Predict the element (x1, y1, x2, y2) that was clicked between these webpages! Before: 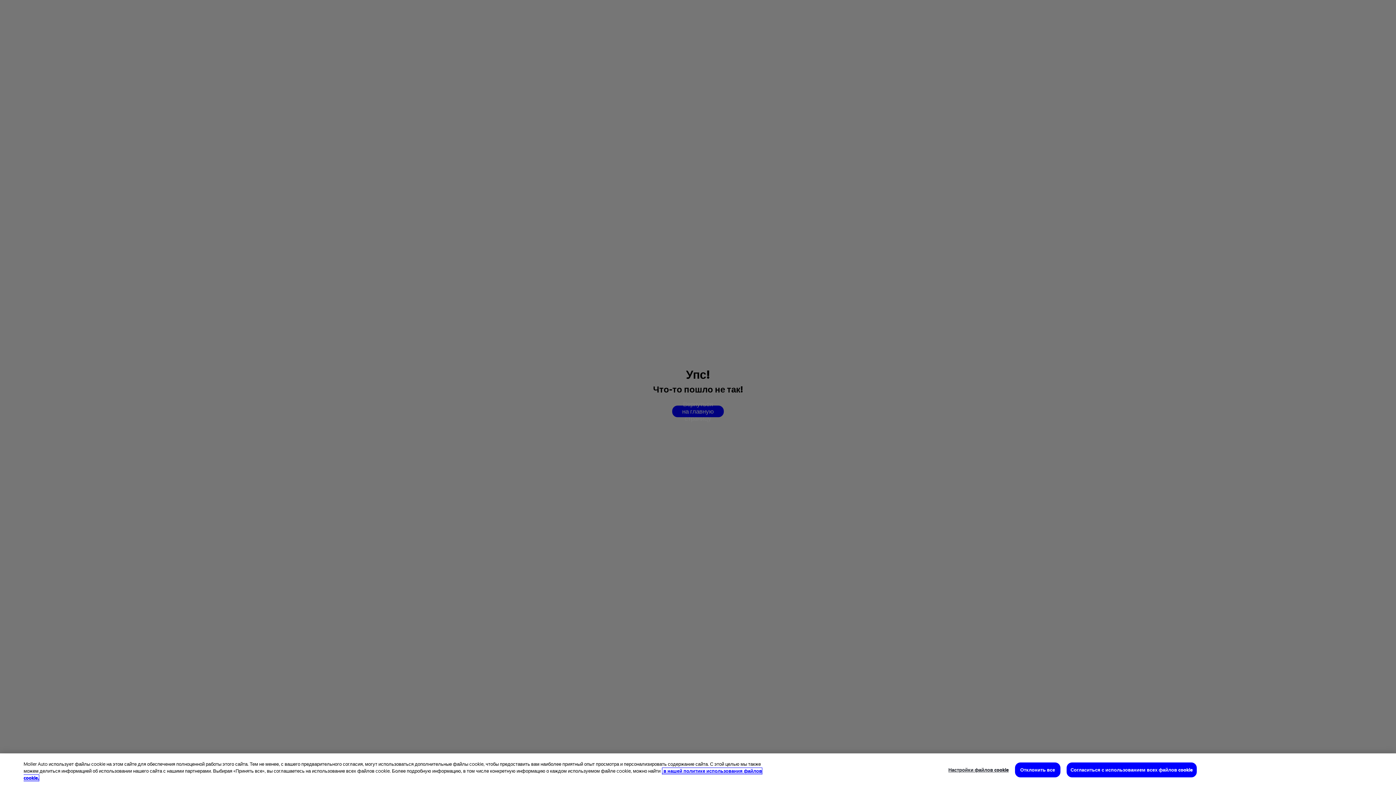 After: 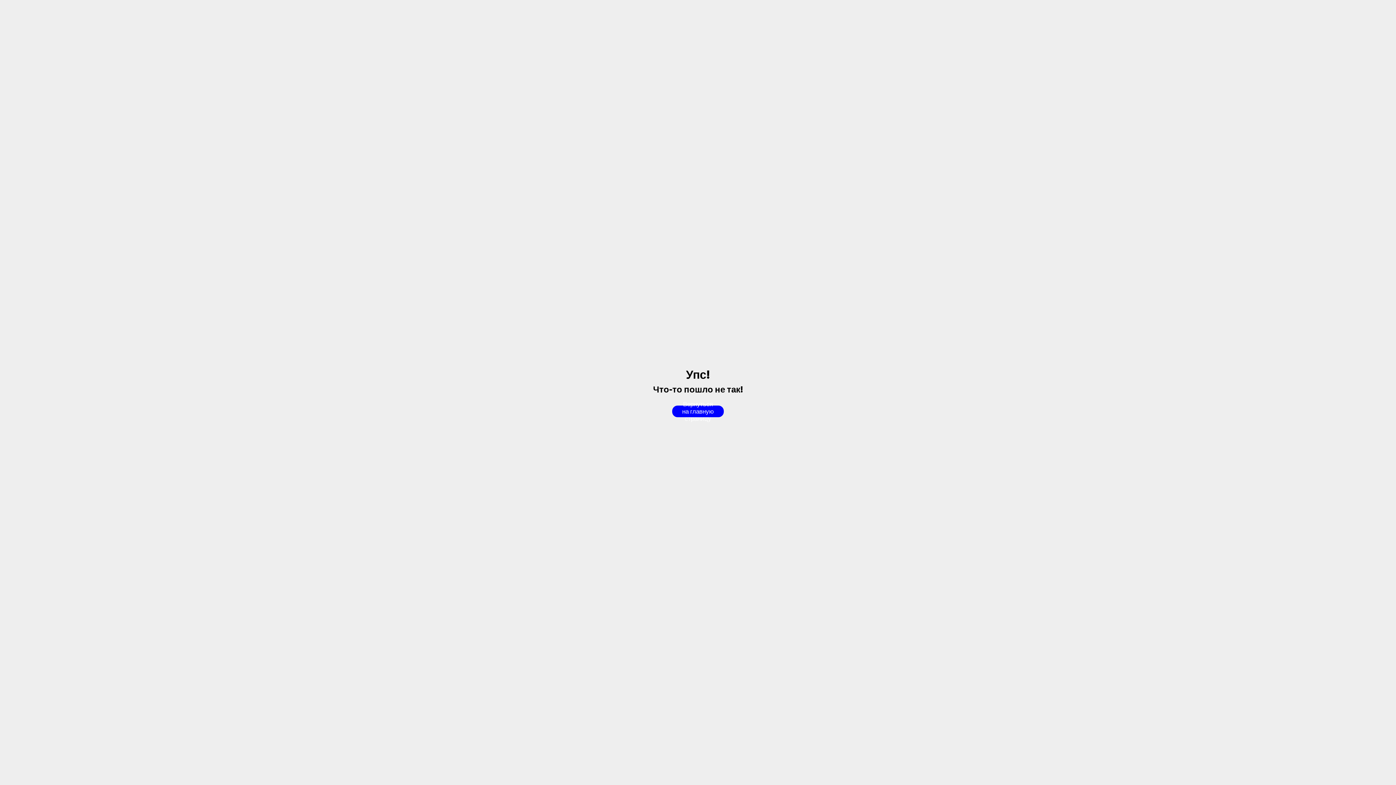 Action: bbox: (1015, 762, 1060, 777) label: Отклонить все